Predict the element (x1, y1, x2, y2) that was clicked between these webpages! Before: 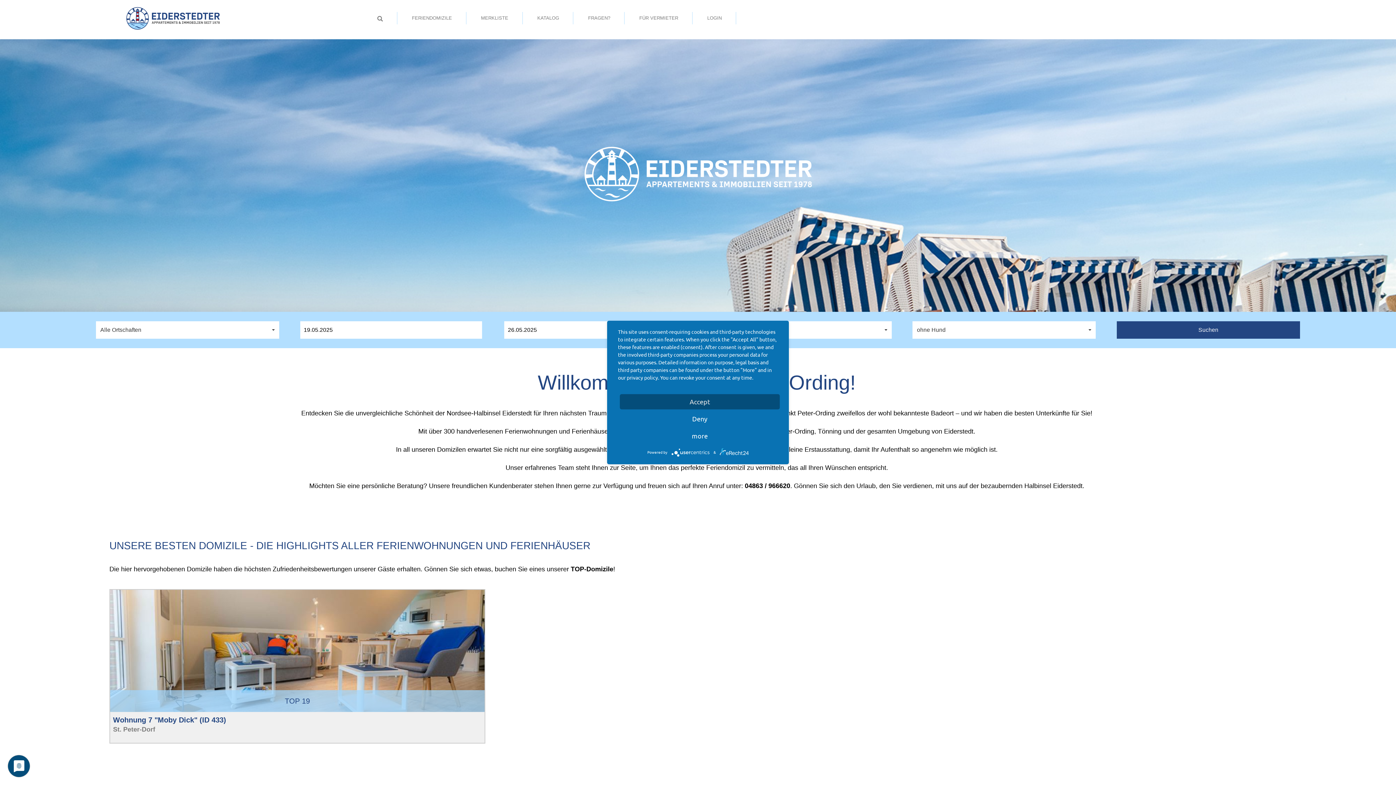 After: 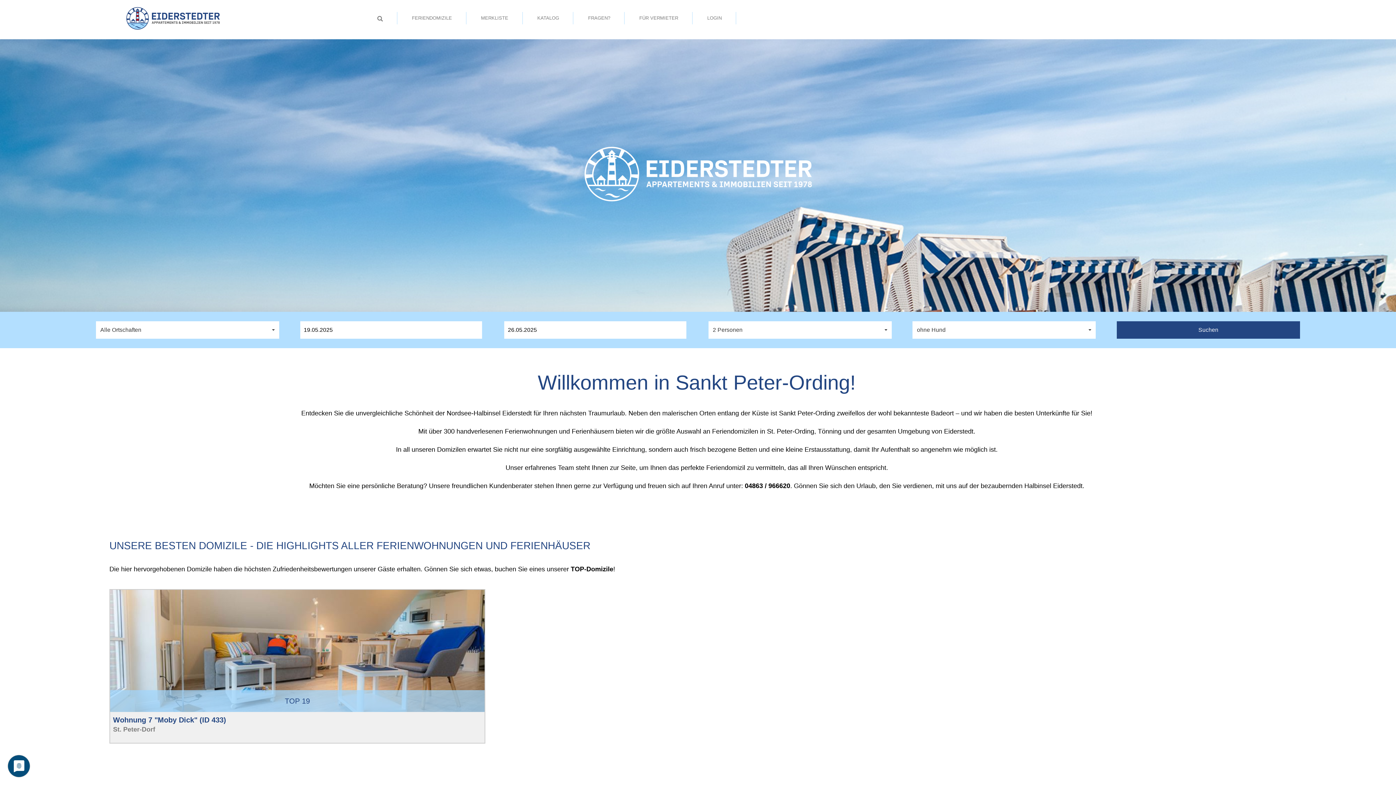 Action: label: Accept bbox: (620, 394, 780, 409)